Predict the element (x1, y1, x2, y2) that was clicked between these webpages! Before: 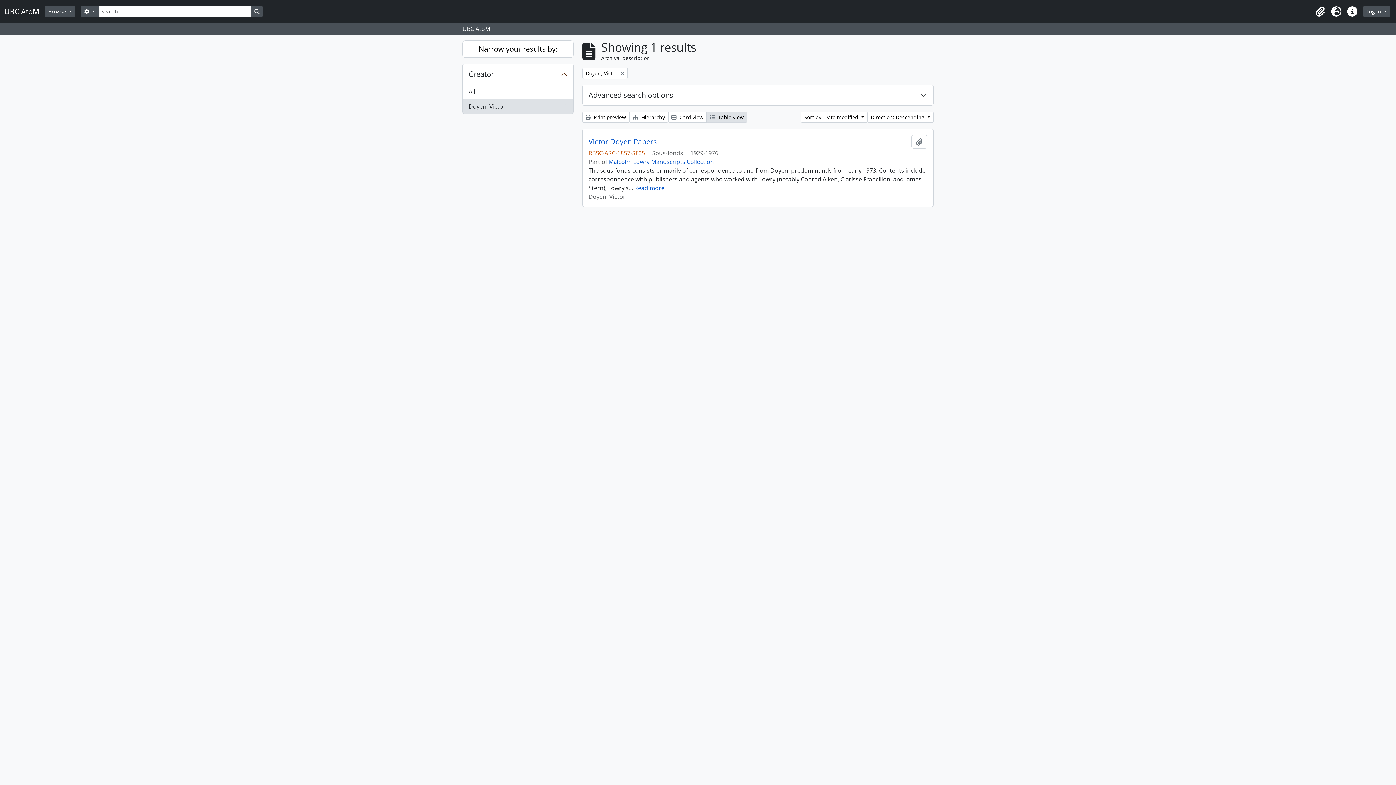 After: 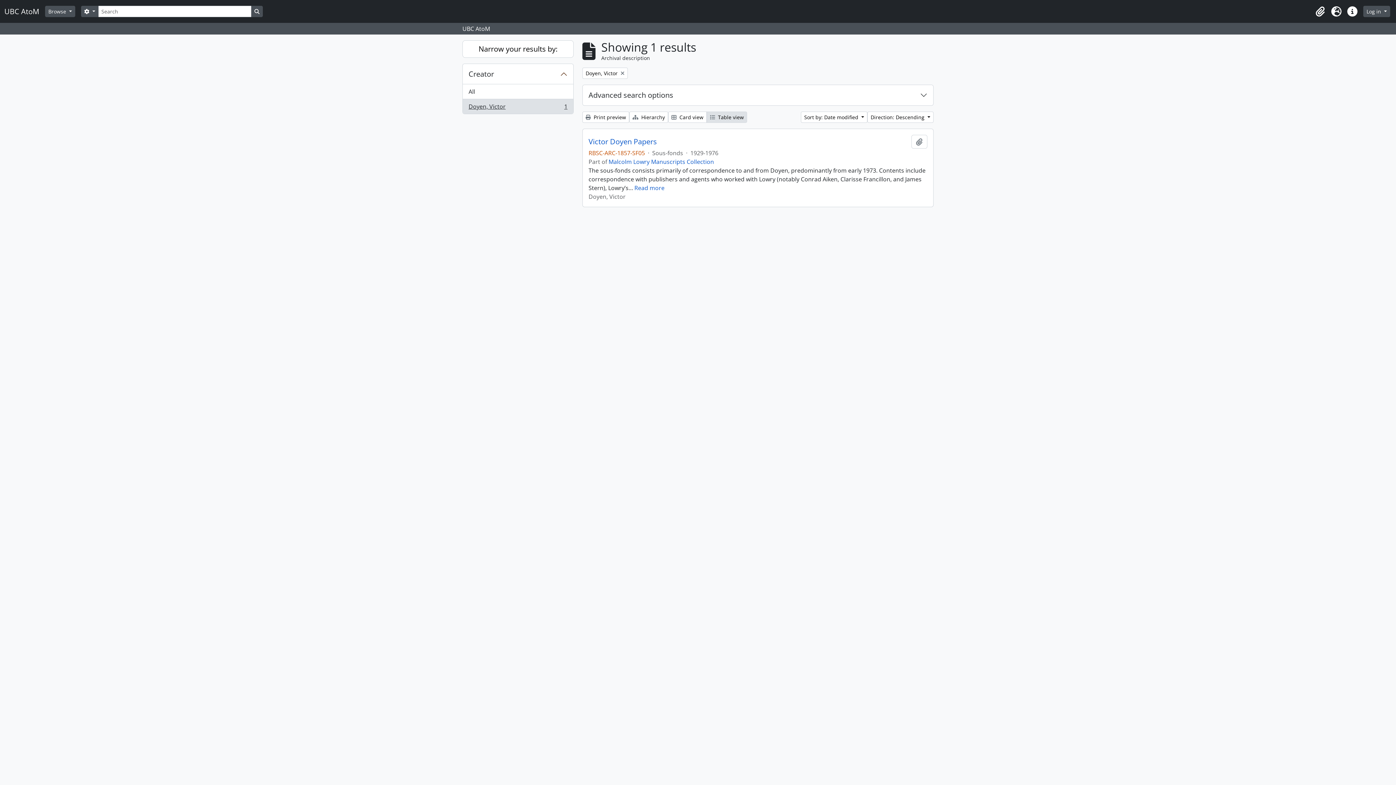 Action: label: Doyen, Victor
, 1 results
1 bbox: (462, 98, 573, 113)